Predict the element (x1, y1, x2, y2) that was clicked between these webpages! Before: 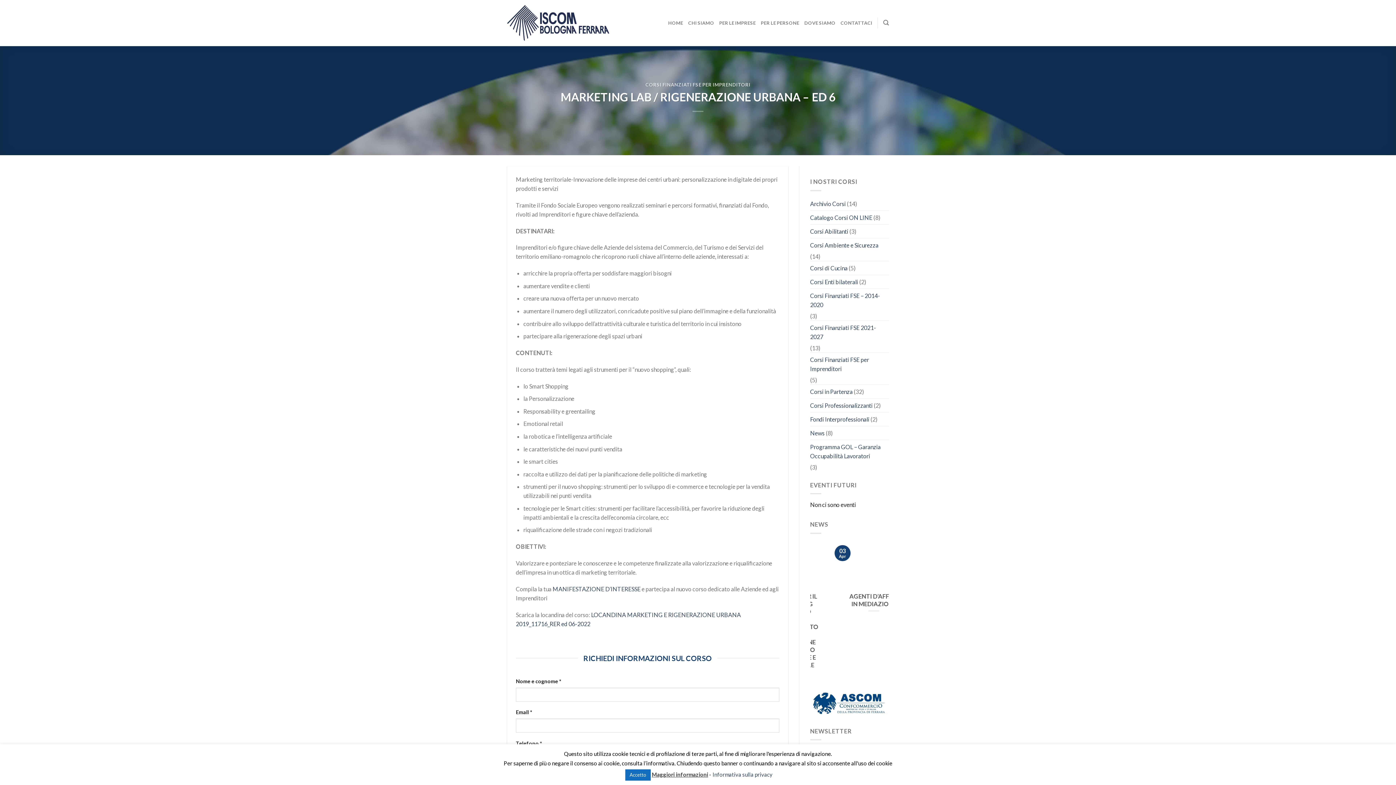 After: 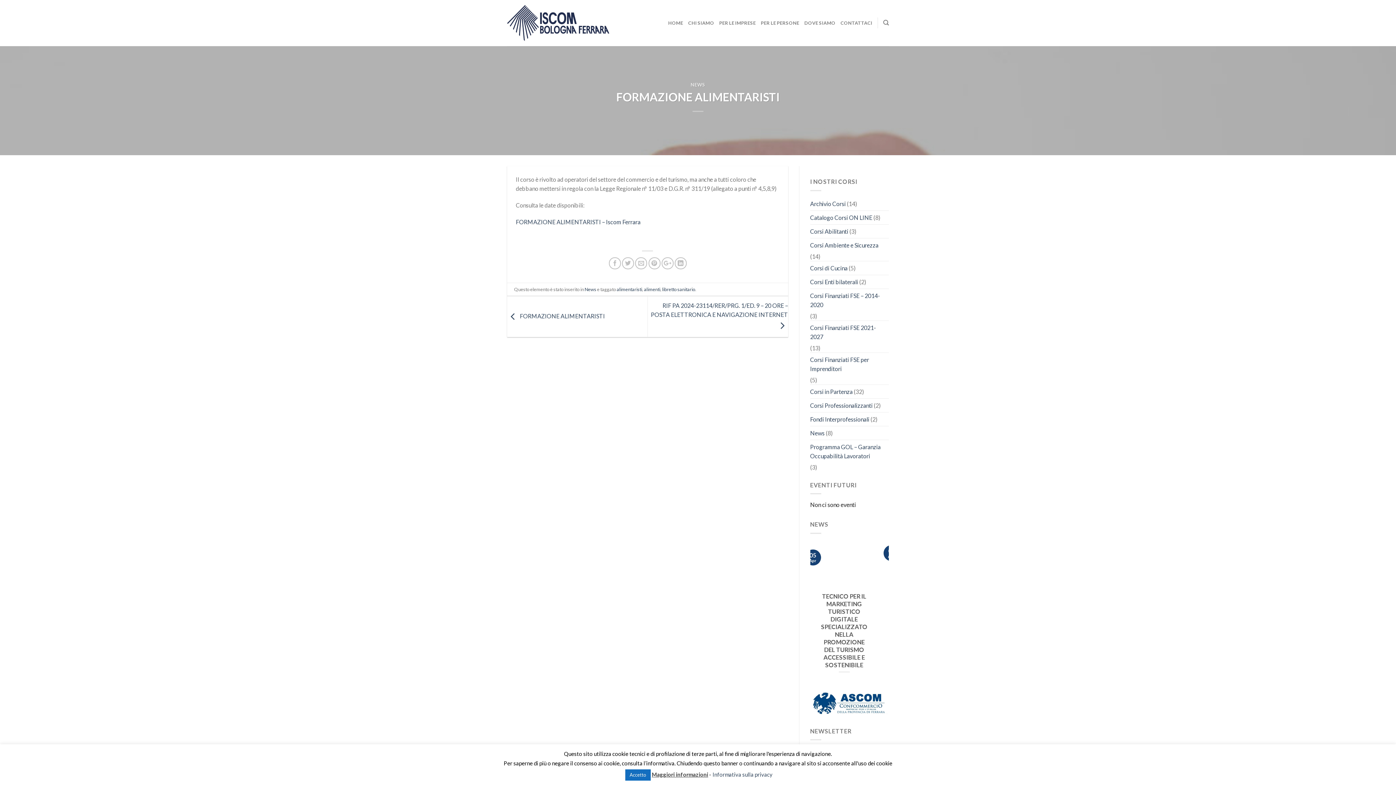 Action: label: FORMAZIONE ALIMENTARISTI
08
Gen bbox: (810, 539, 889, 619)